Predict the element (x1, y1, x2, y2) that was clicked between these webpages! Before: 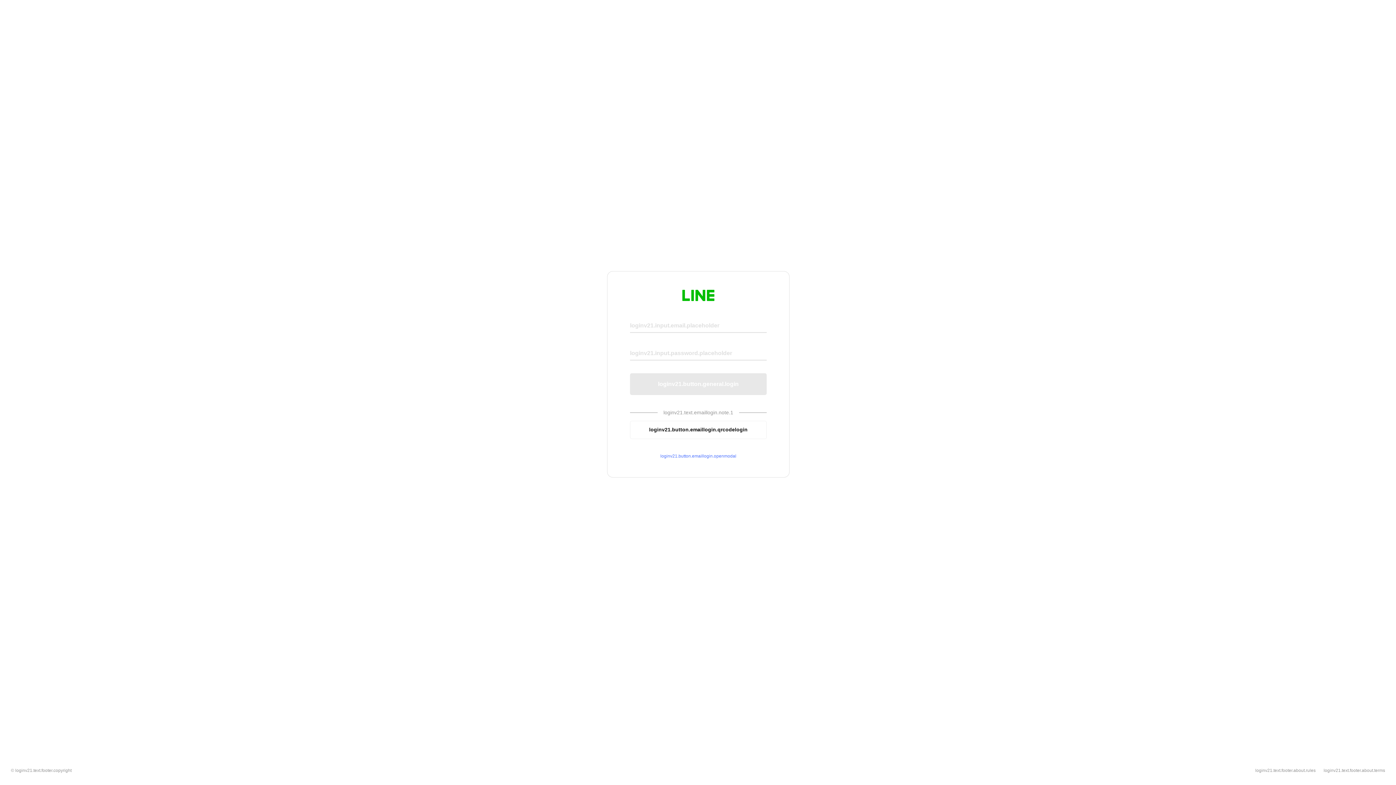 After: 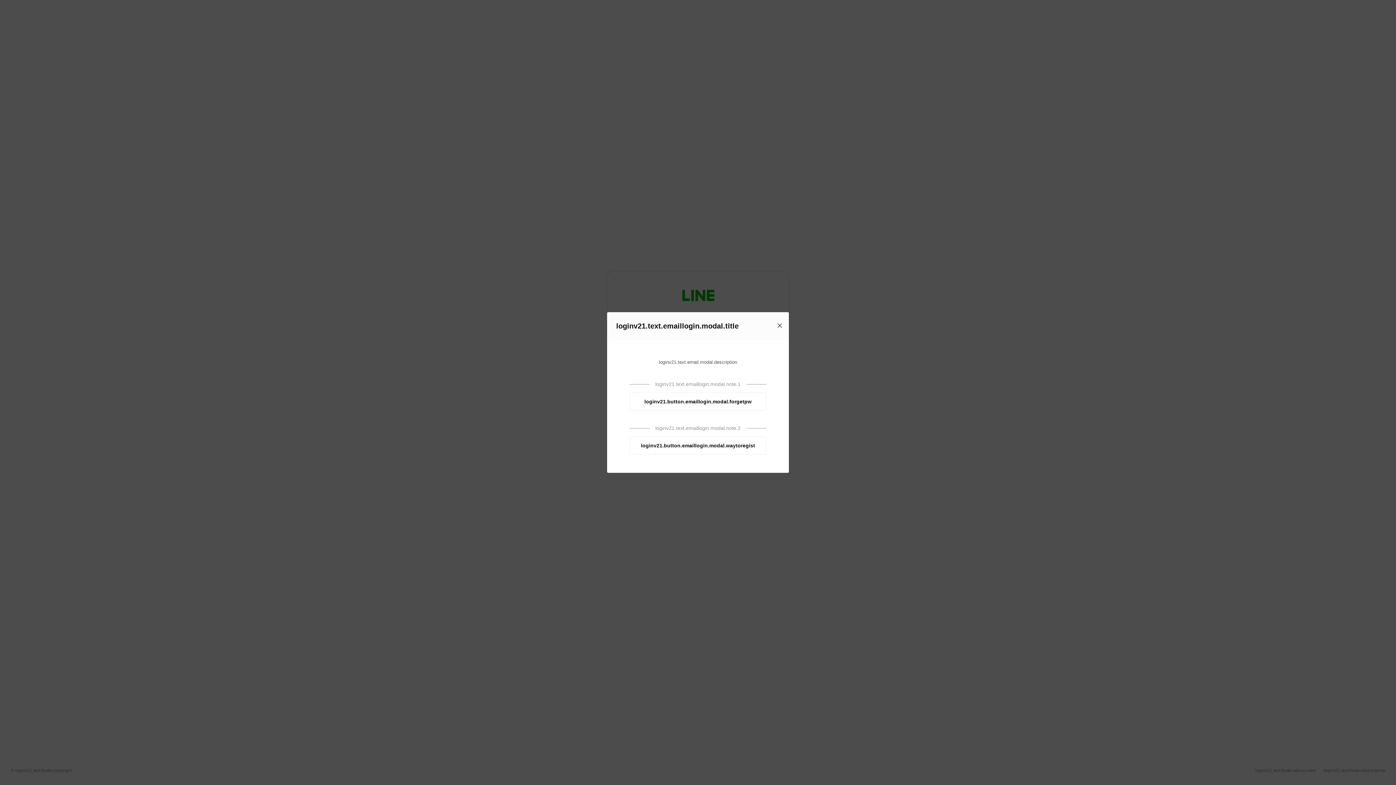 Action: label: loginv21.button.emaillogin.openmodal bbox: (630, 453, 766, 459)